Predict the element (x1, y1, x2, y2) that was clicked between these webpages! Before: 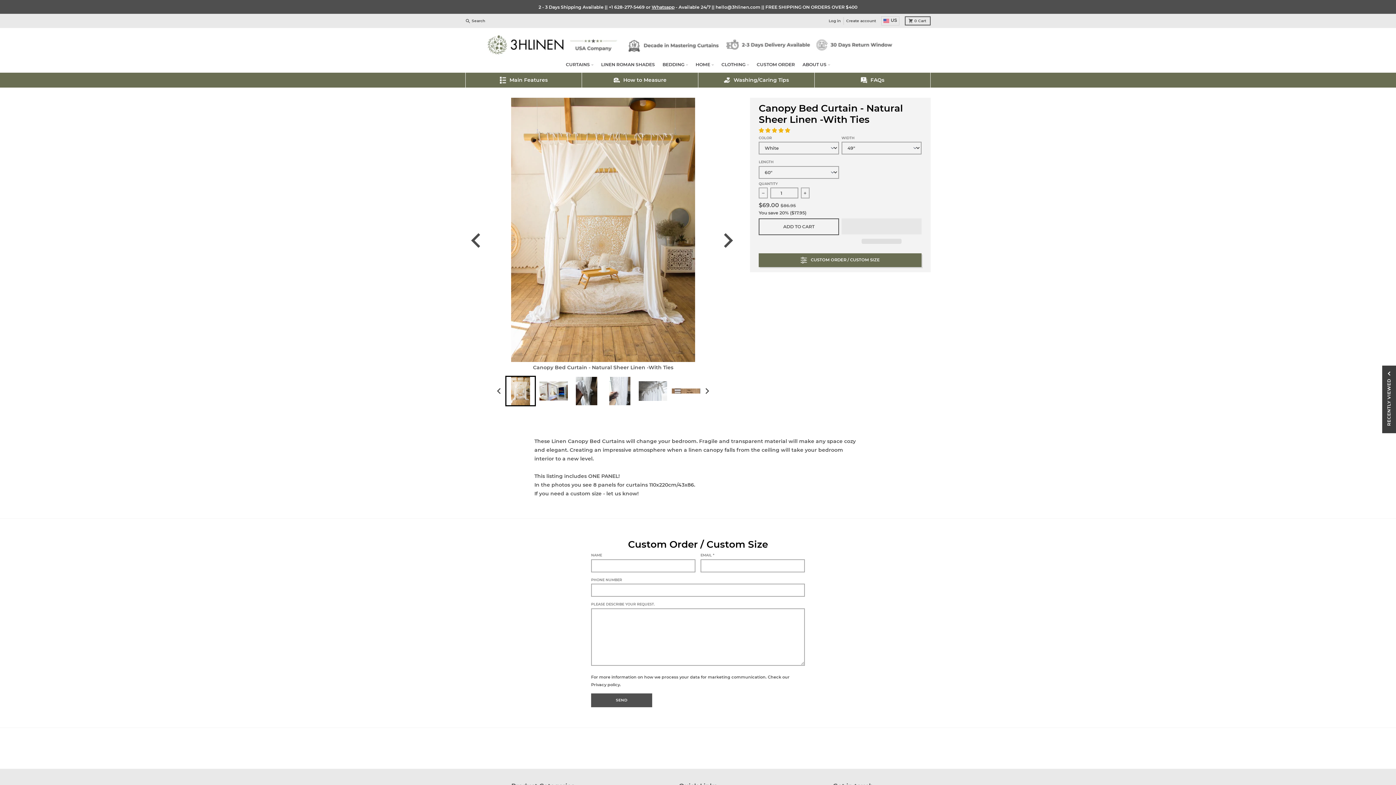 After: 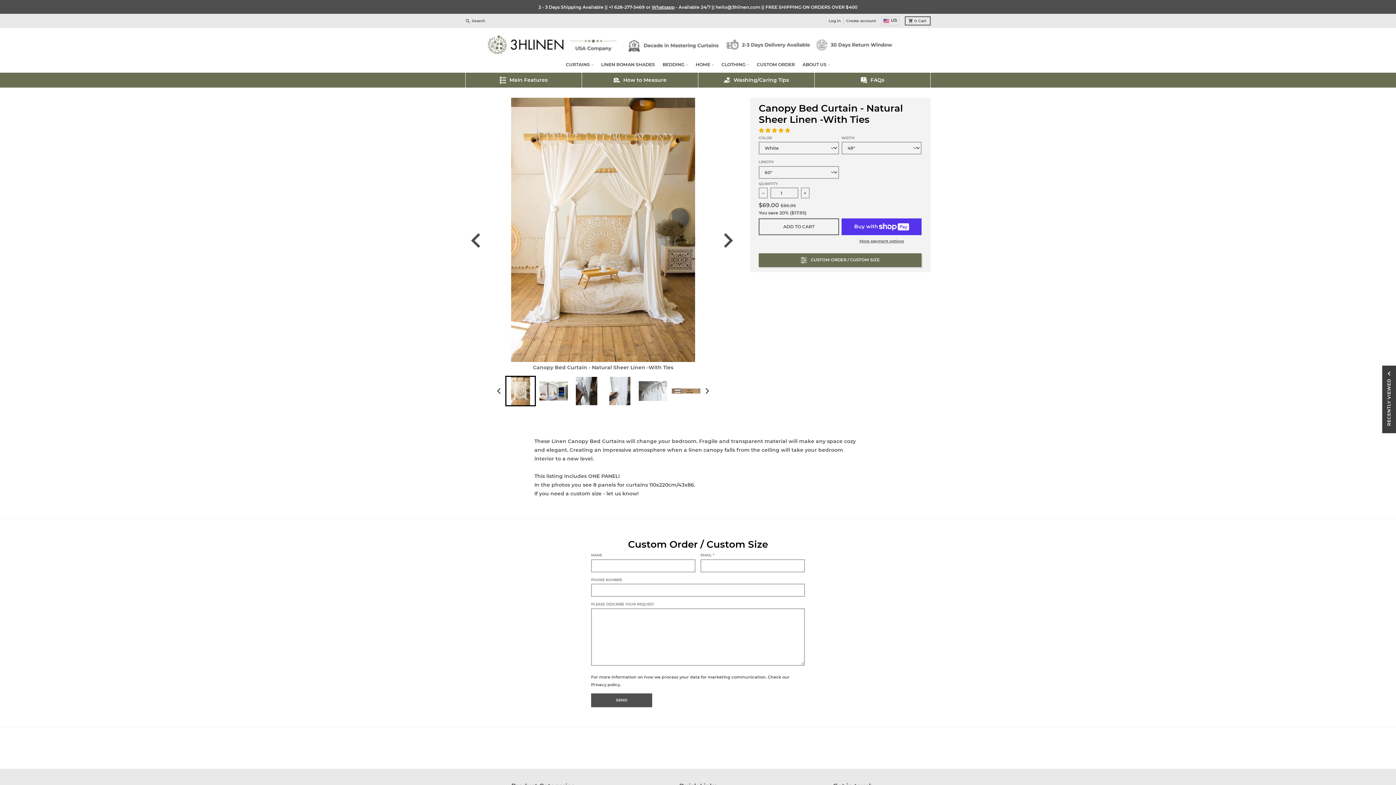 Action: label: FAQs bbox: (814, 72, 930, 87)